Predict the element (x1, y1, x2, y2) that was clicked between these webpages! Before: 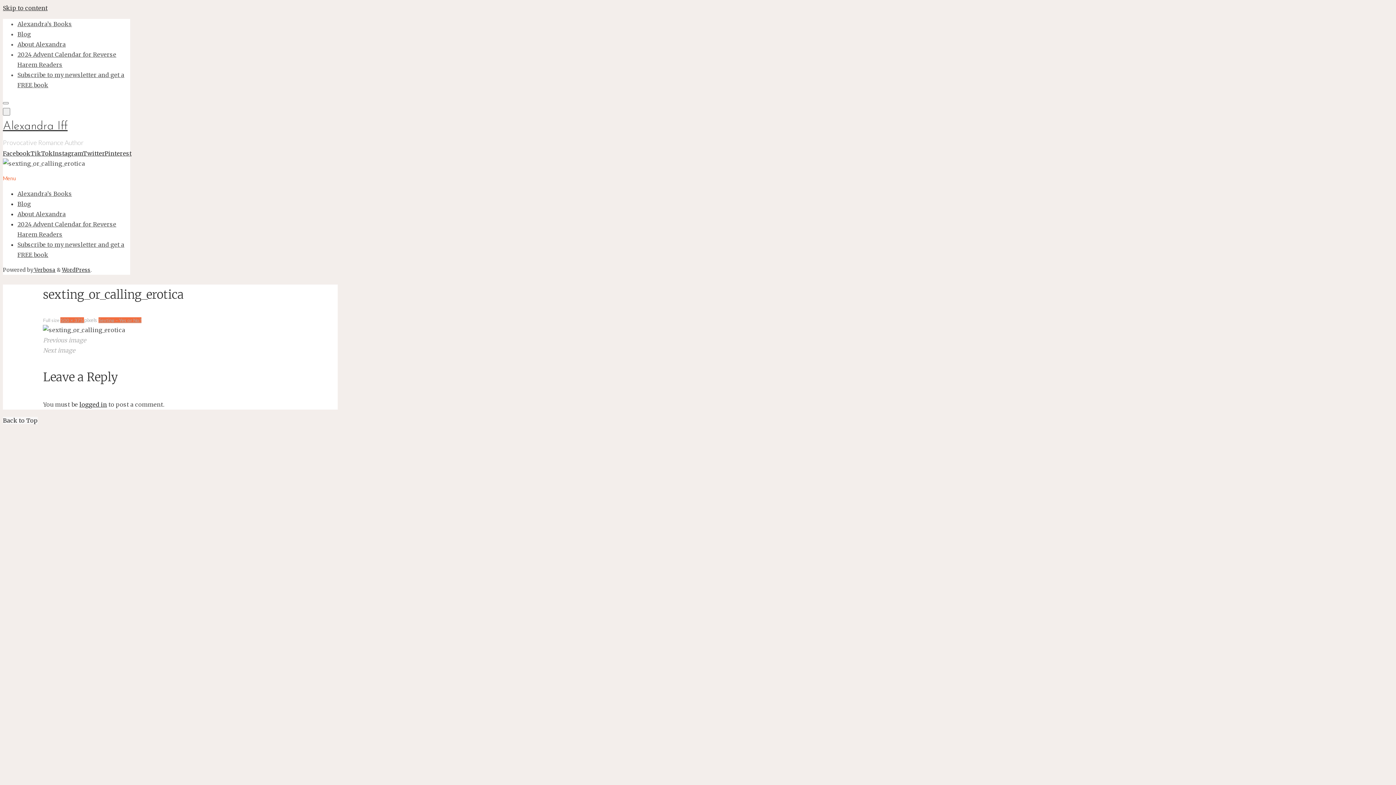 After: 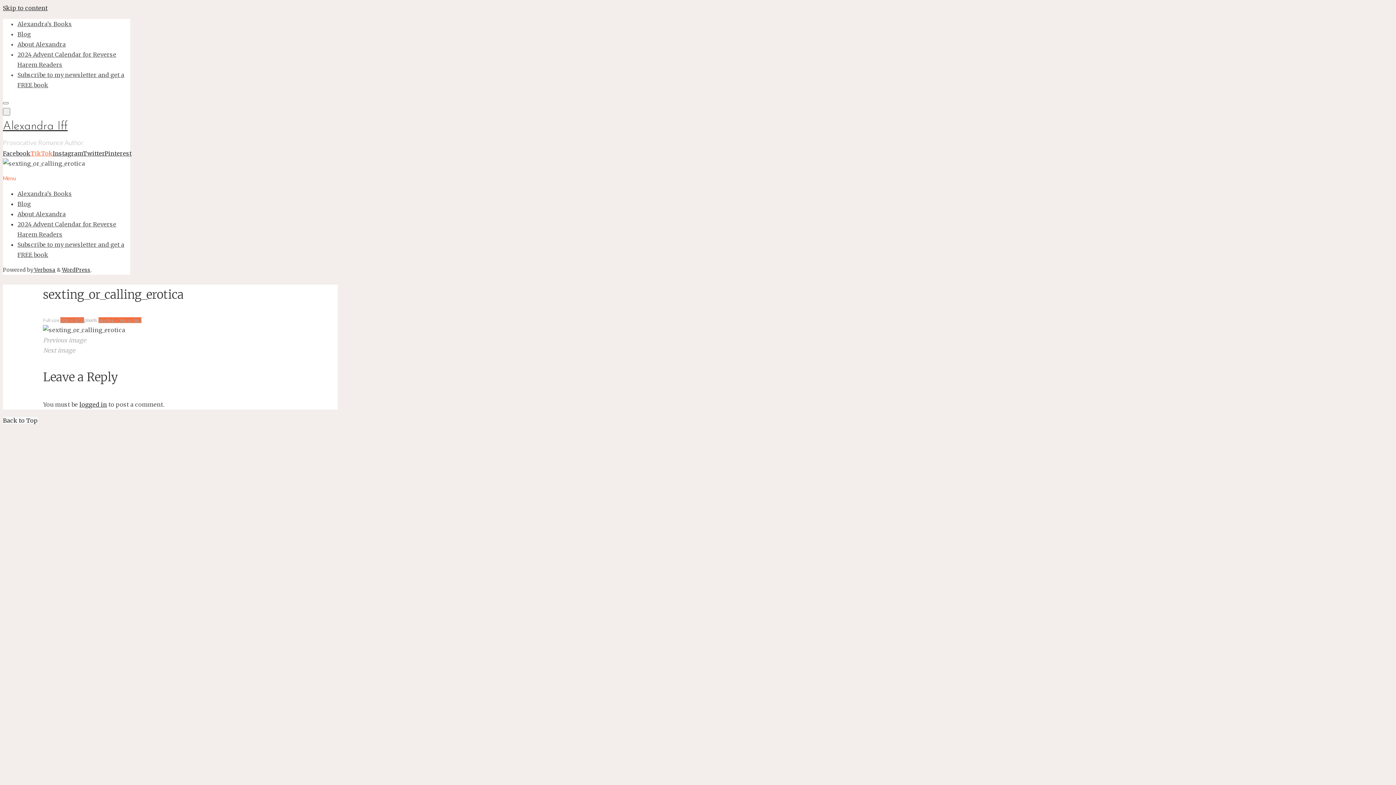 Action: label: TikTok bbox: (30, 149, 52, 157)